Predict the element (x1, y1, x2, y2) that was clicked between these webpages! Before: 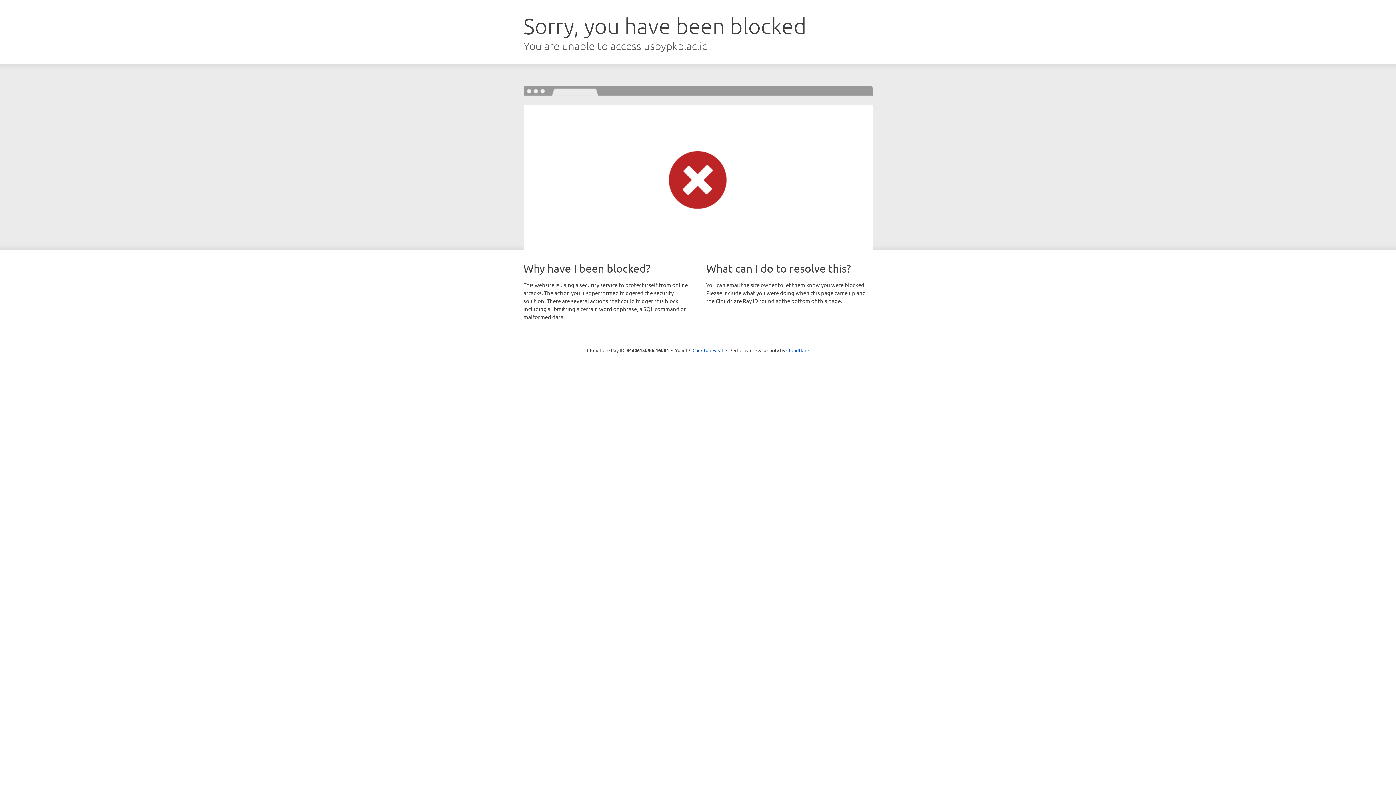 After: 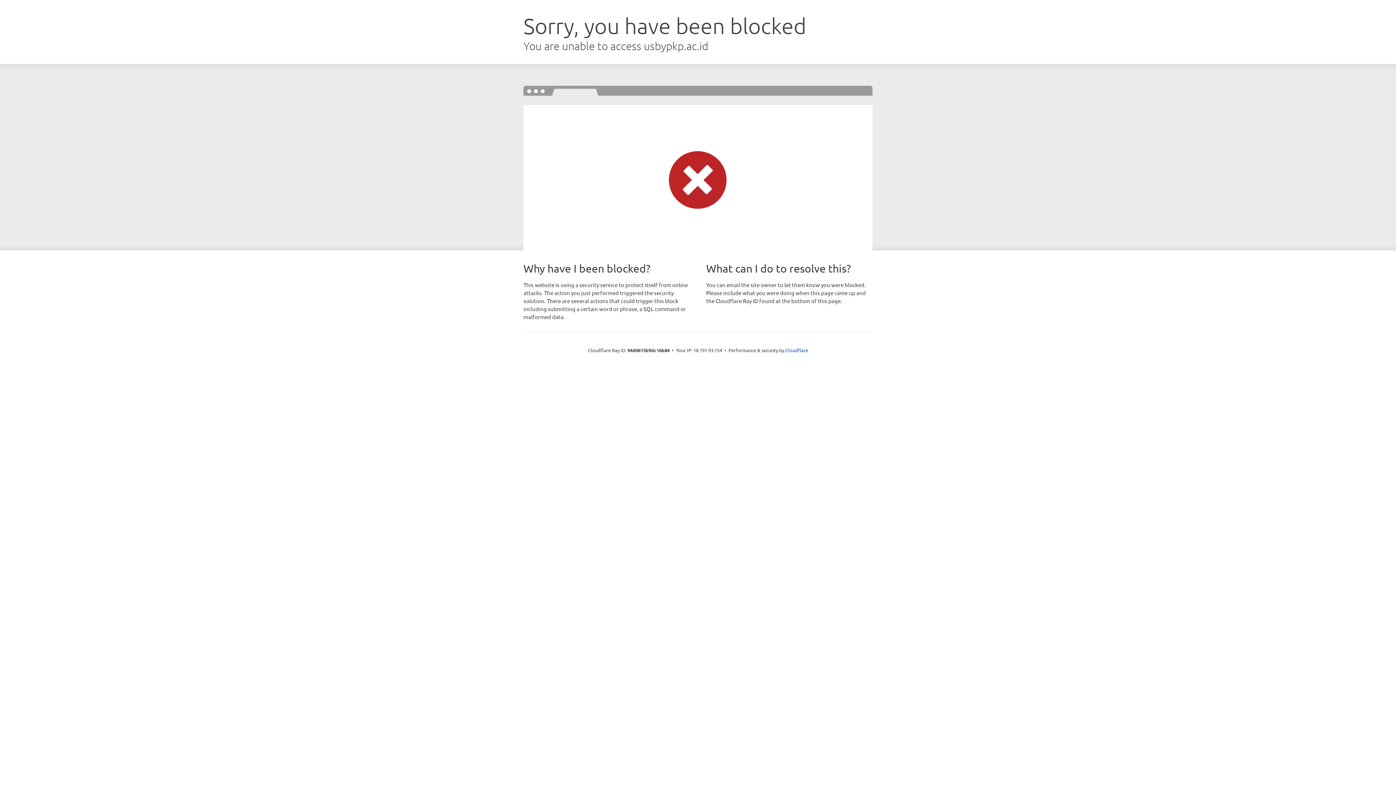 Action: label: Click to reveal bbox: (692, 346, 723, 353)